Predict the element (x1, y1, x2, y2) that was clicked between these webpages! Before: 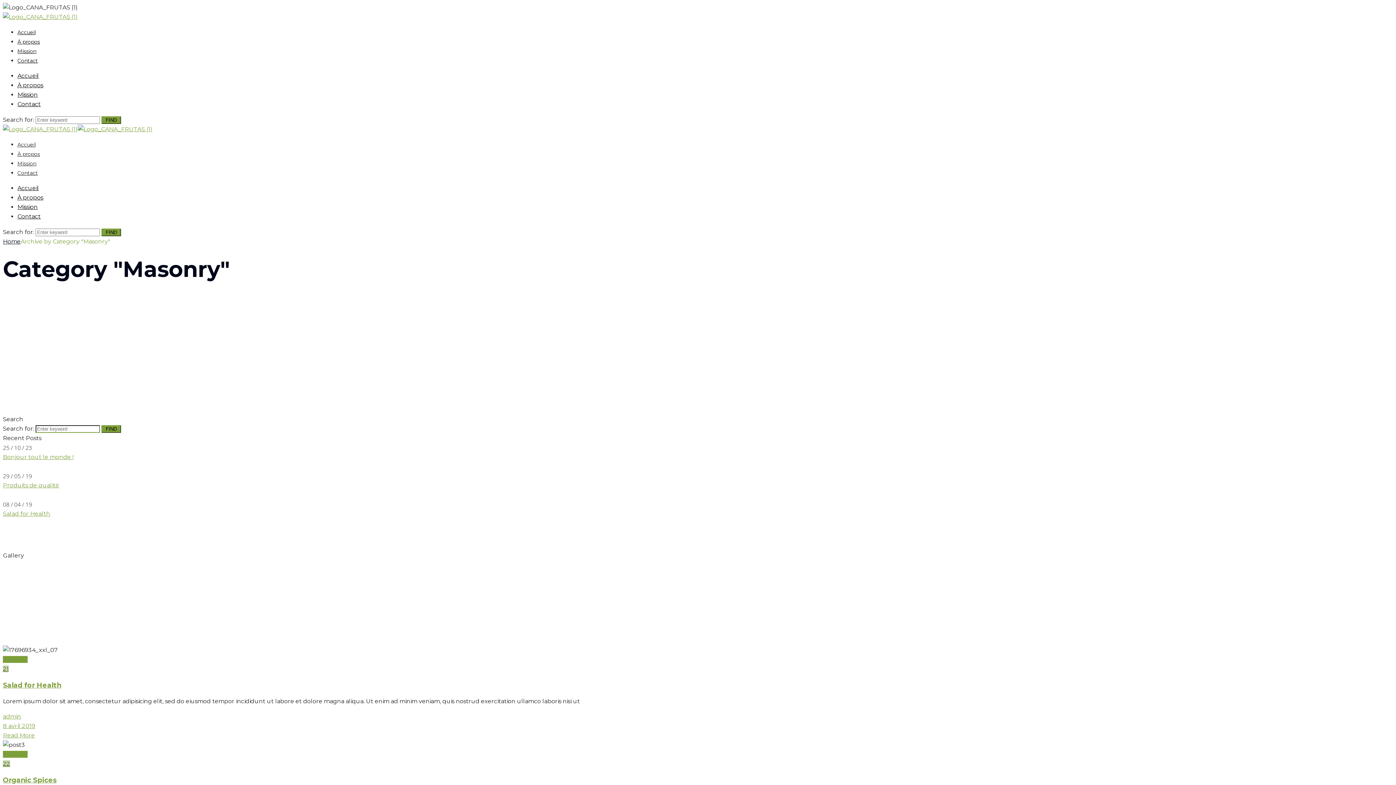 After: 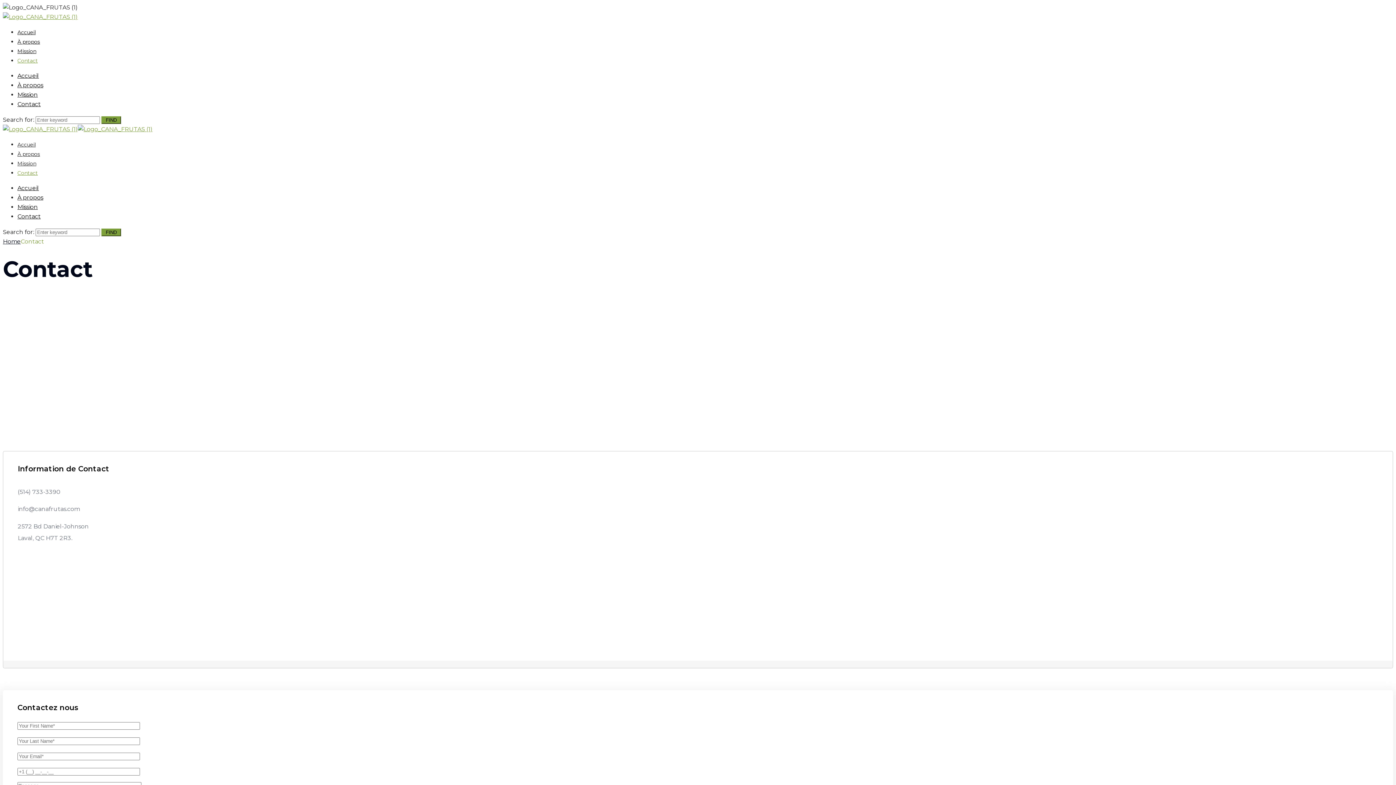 Action: label: Contact bbox: (17, 100, 40, 107)